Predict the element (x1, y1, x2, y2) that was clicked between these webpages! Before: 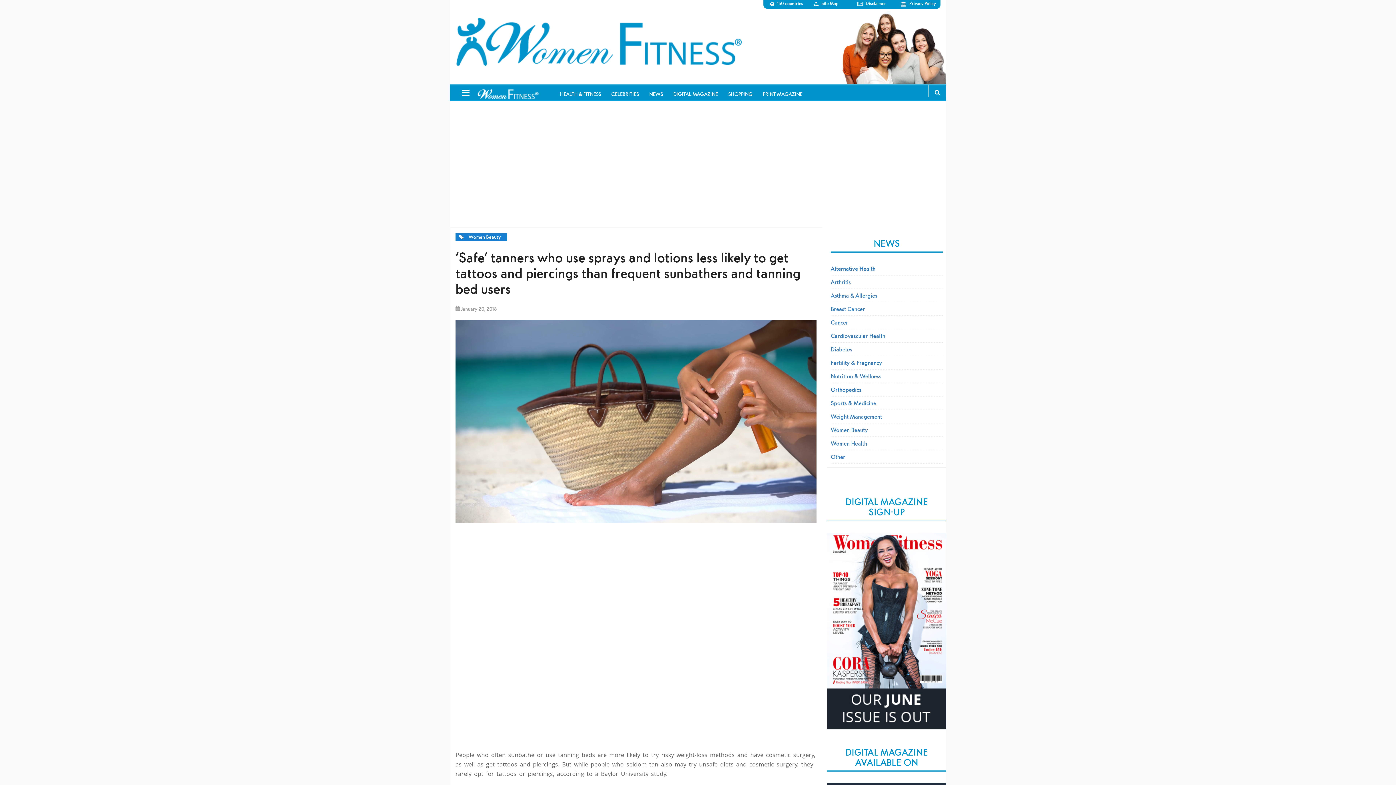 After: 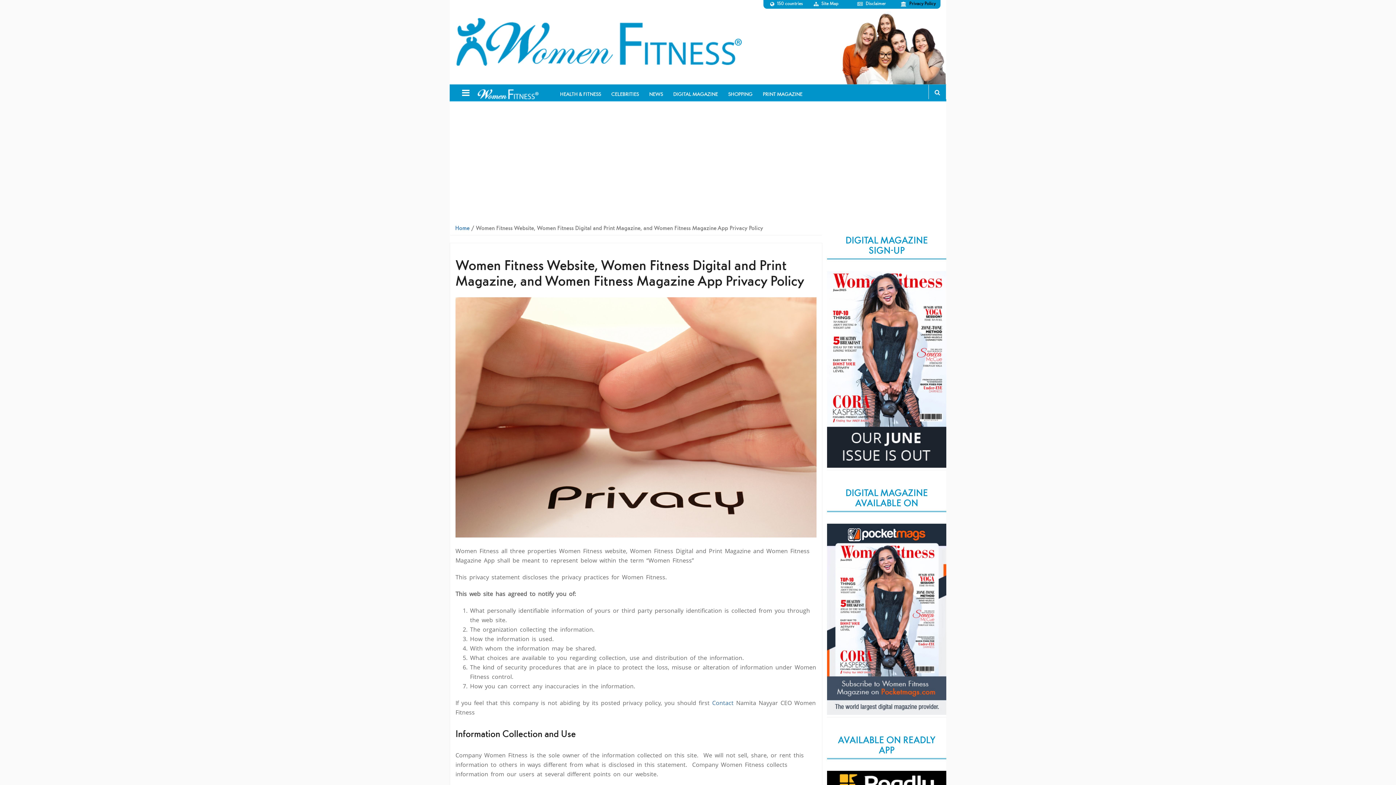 Action: bbox: (898, 0, 940, 7) label: Privacy Policy